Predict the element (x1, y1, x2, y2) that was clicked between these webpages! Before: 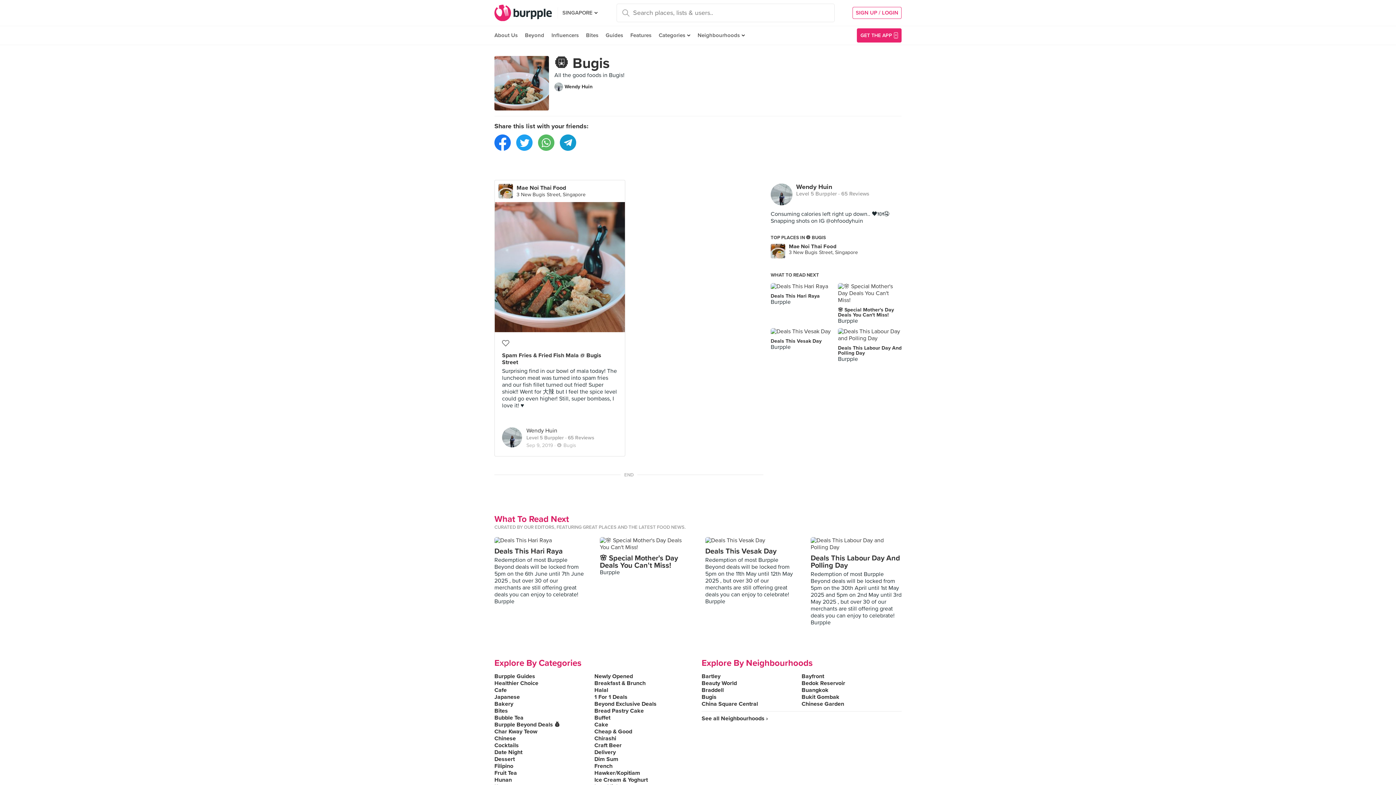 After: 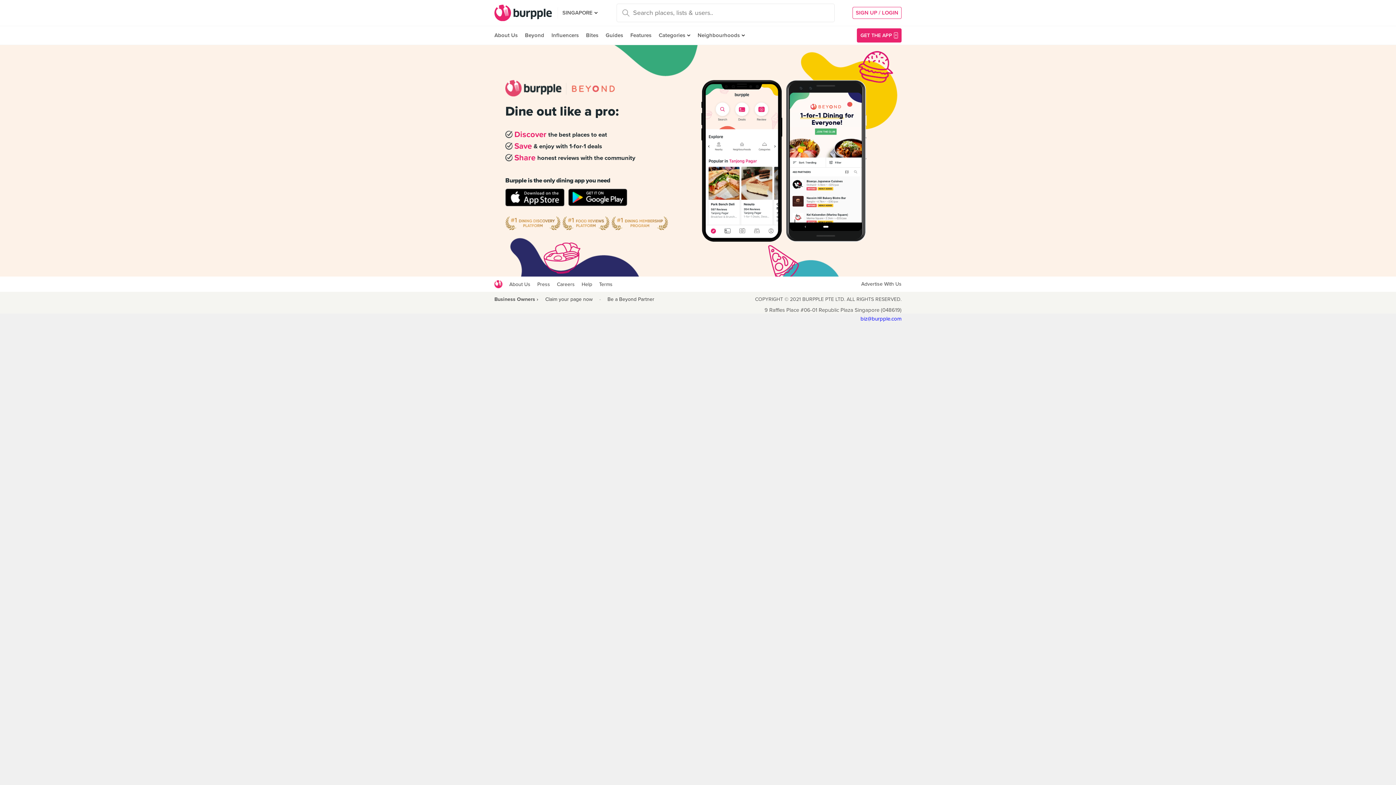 Action: label: GET THE APP bbox: (860, 28, 901, 42)